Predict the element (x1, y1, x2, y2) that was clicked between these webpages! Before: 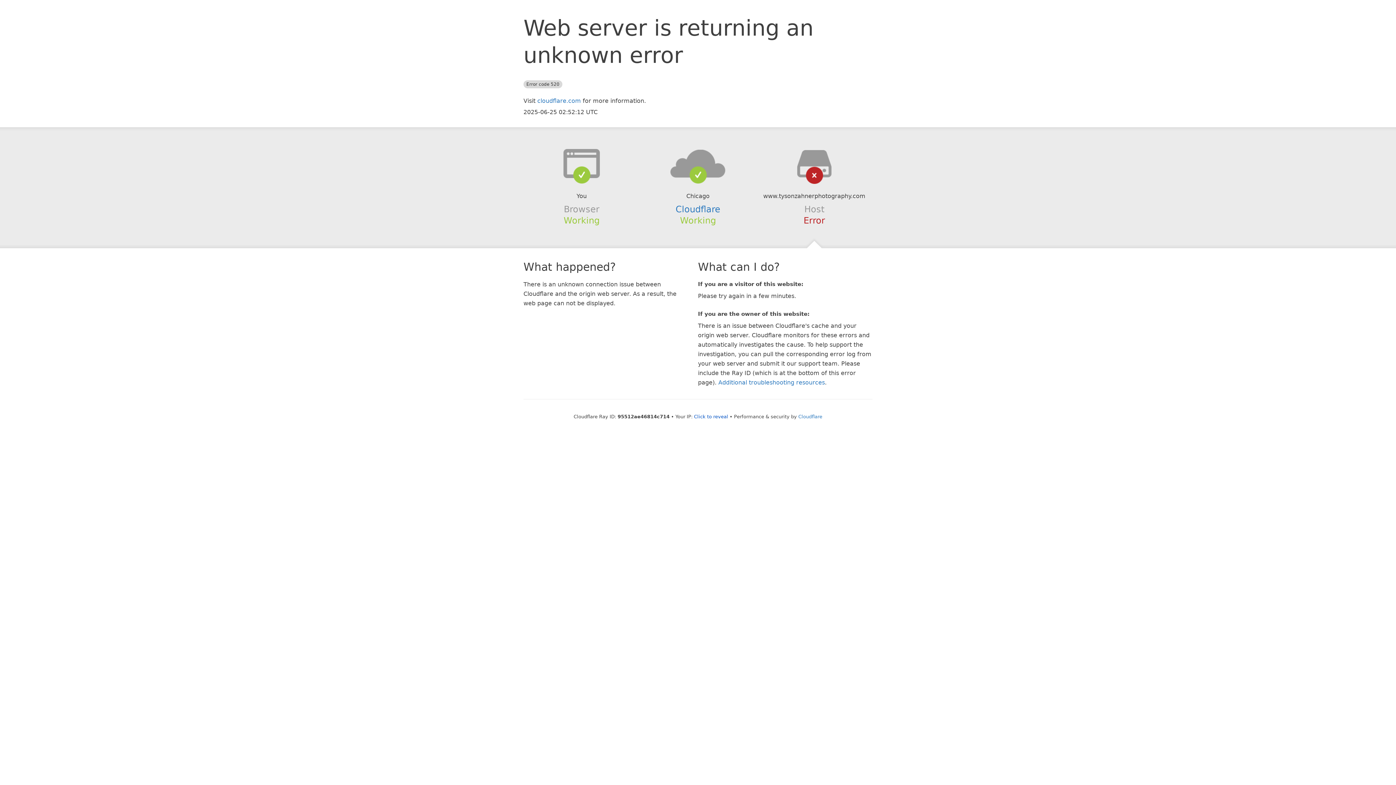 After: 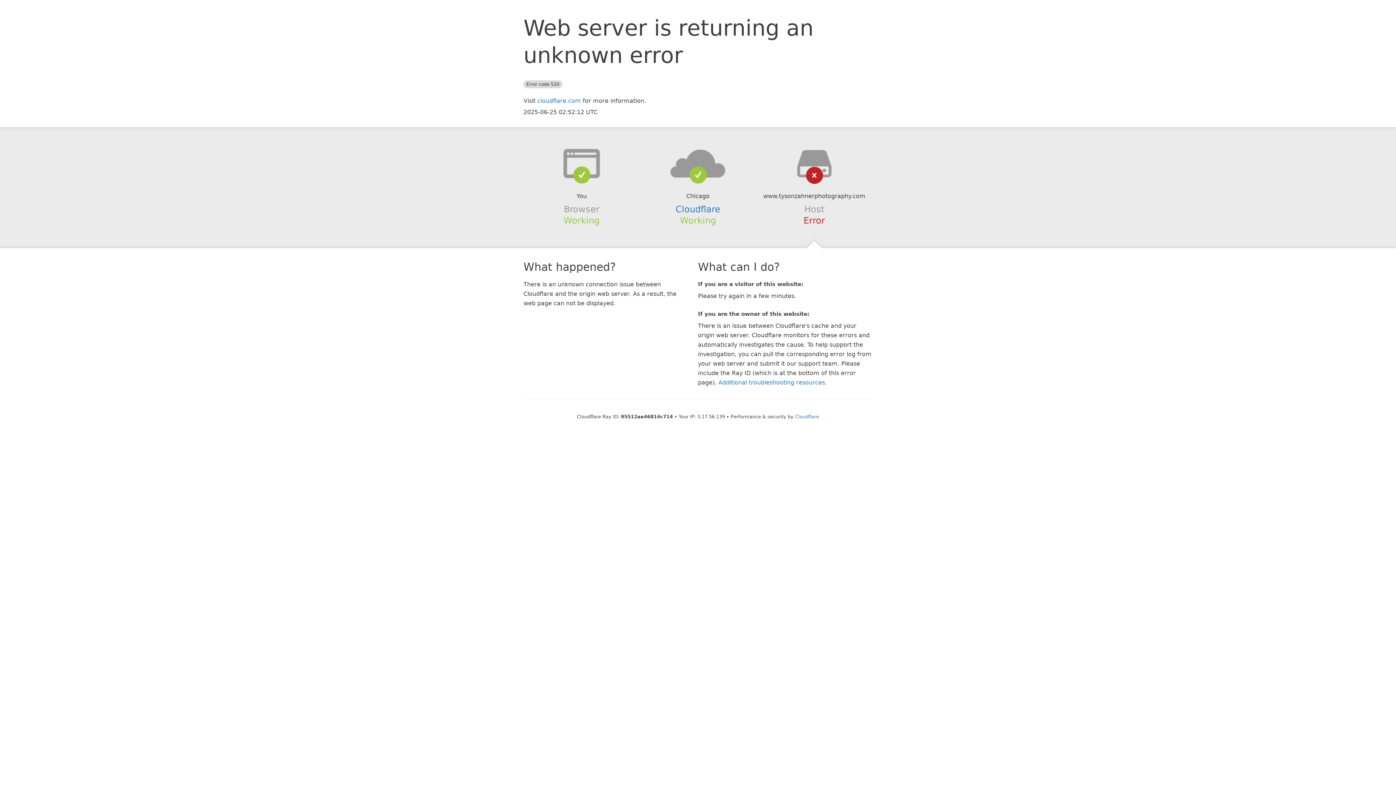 Action: label: Click to reveal bbox: (694, 414, 728, 419)